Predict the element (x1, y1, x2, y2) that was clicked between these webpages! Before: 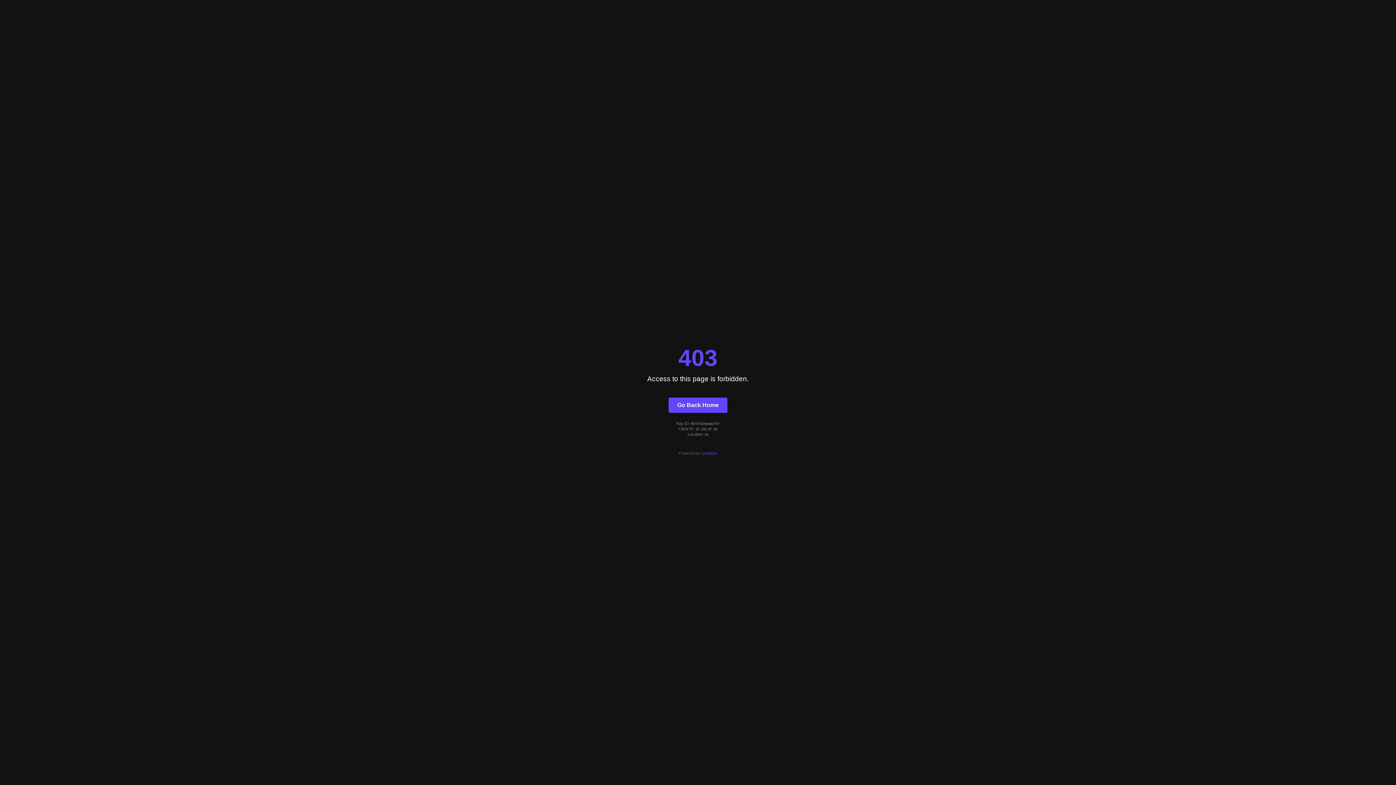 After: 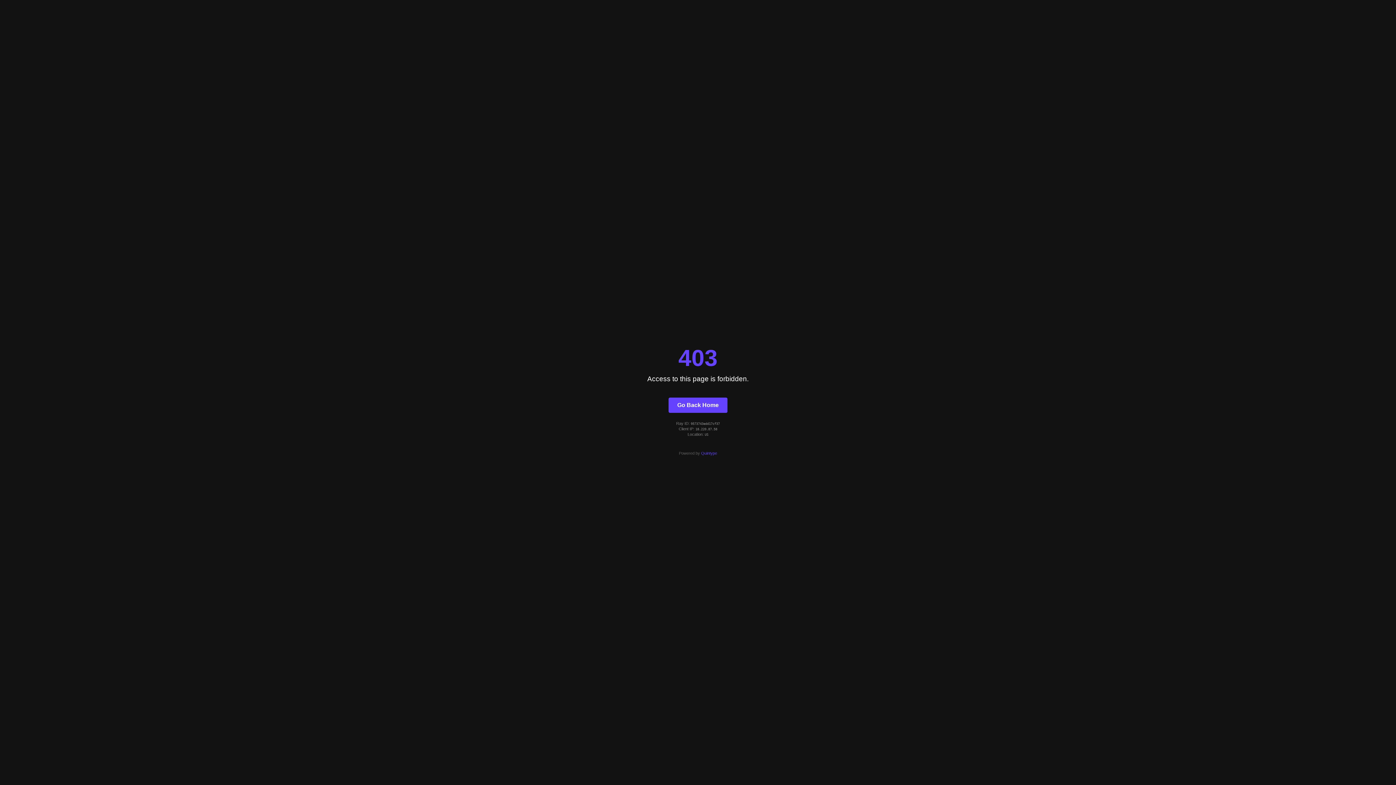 Action: label: Go Back Home bbox: (668, 397, 727, 412)